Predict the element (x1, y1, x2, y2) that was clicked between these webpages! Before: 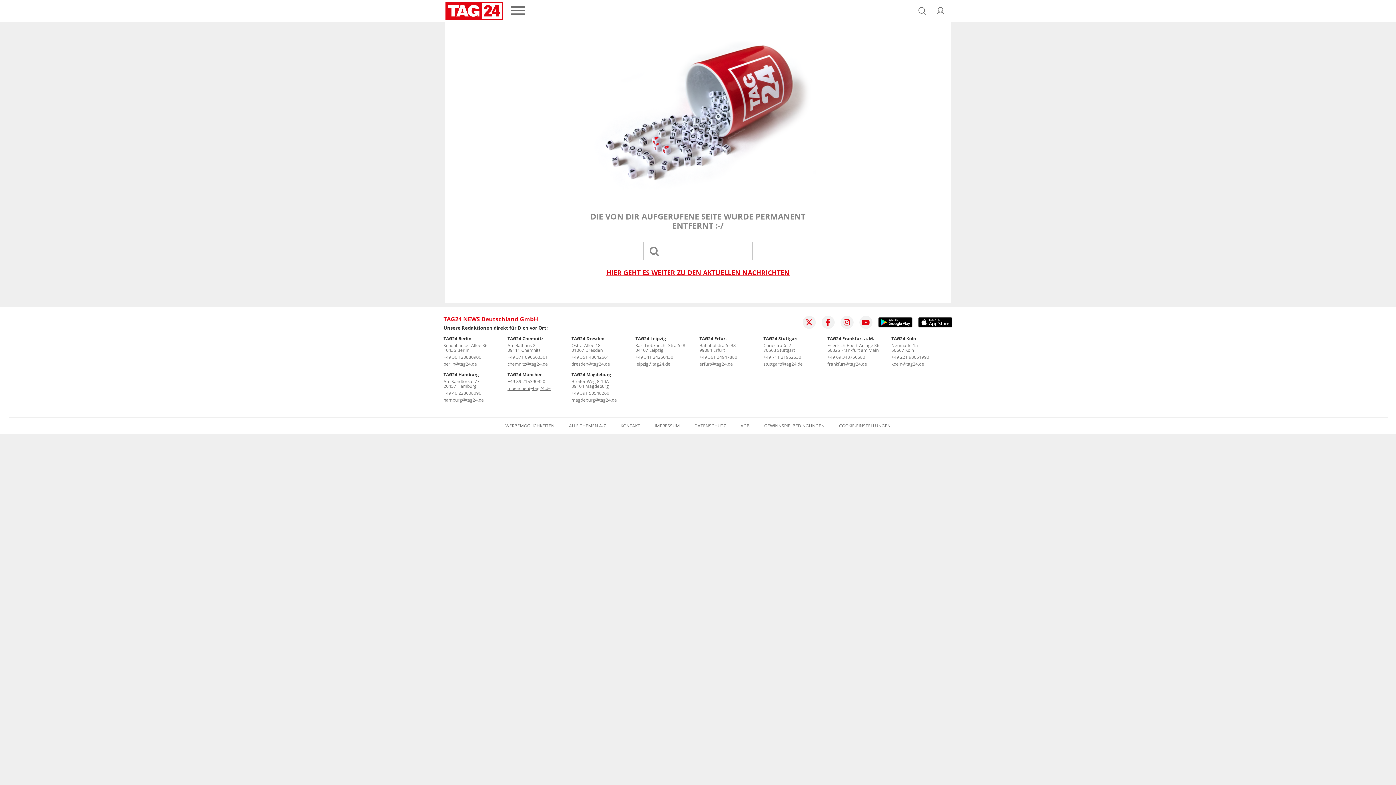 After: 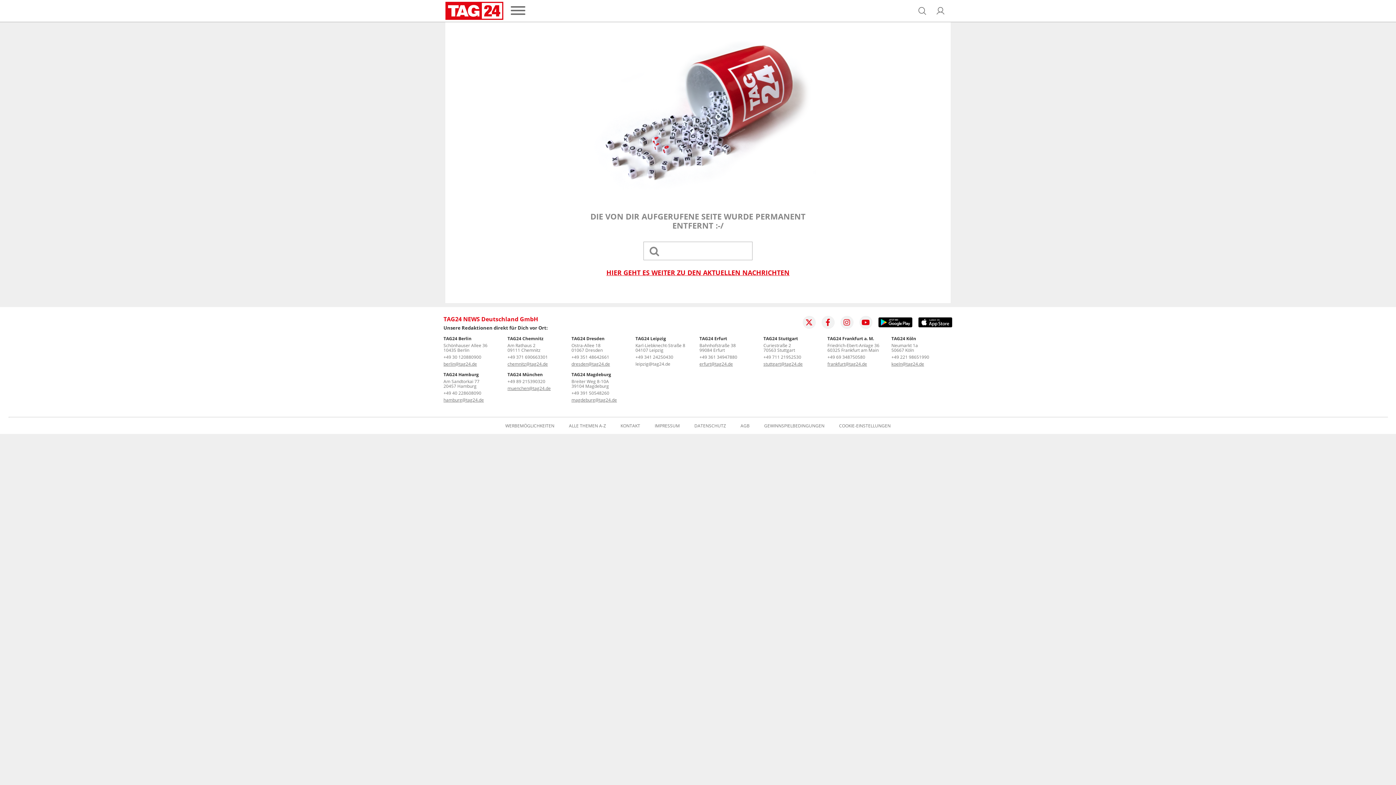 Action: bbox: (635, 361, 670, 367) label: leipzig@tag24.de